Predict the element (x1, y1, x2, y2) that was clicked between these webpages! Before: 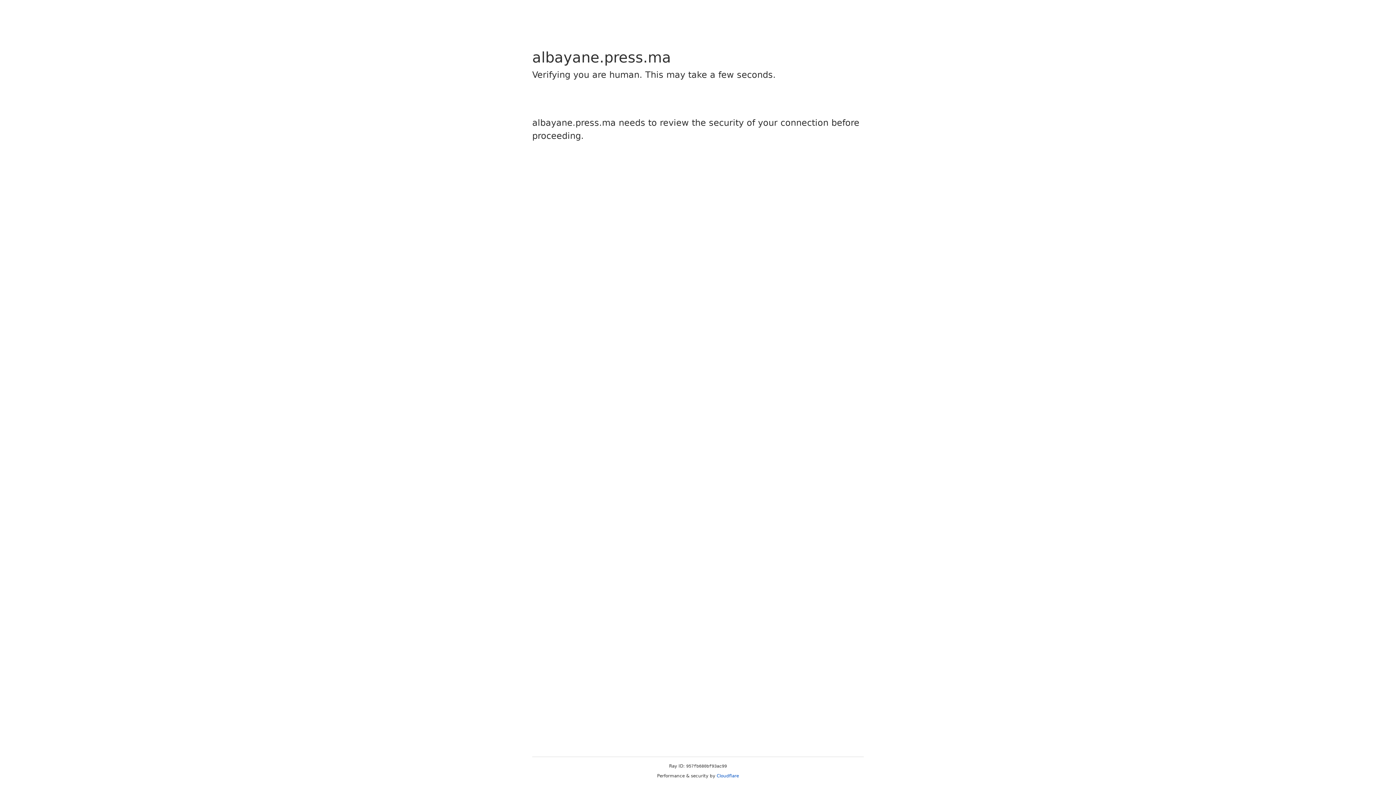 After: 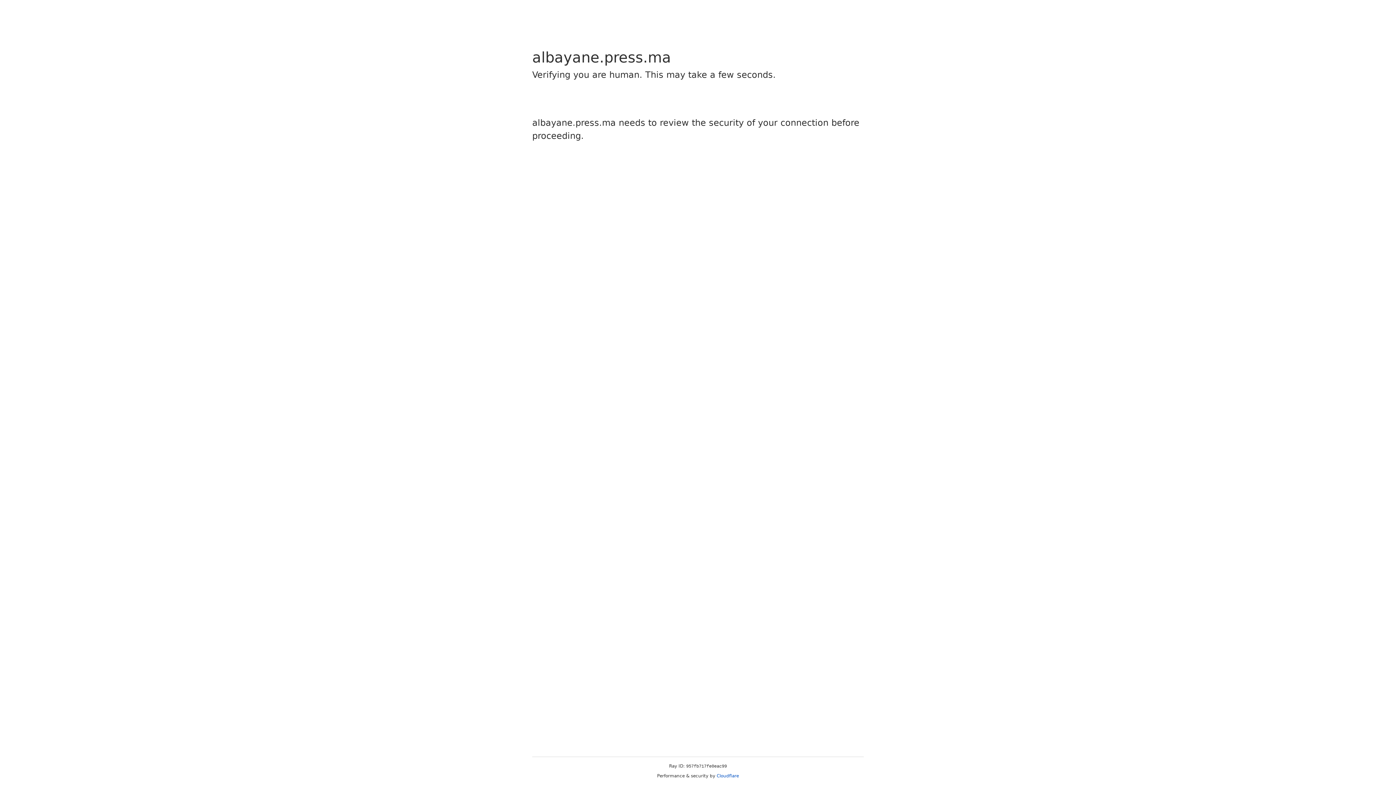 Action: bbox: (716, 773, 739, 778) label: Cloudflare